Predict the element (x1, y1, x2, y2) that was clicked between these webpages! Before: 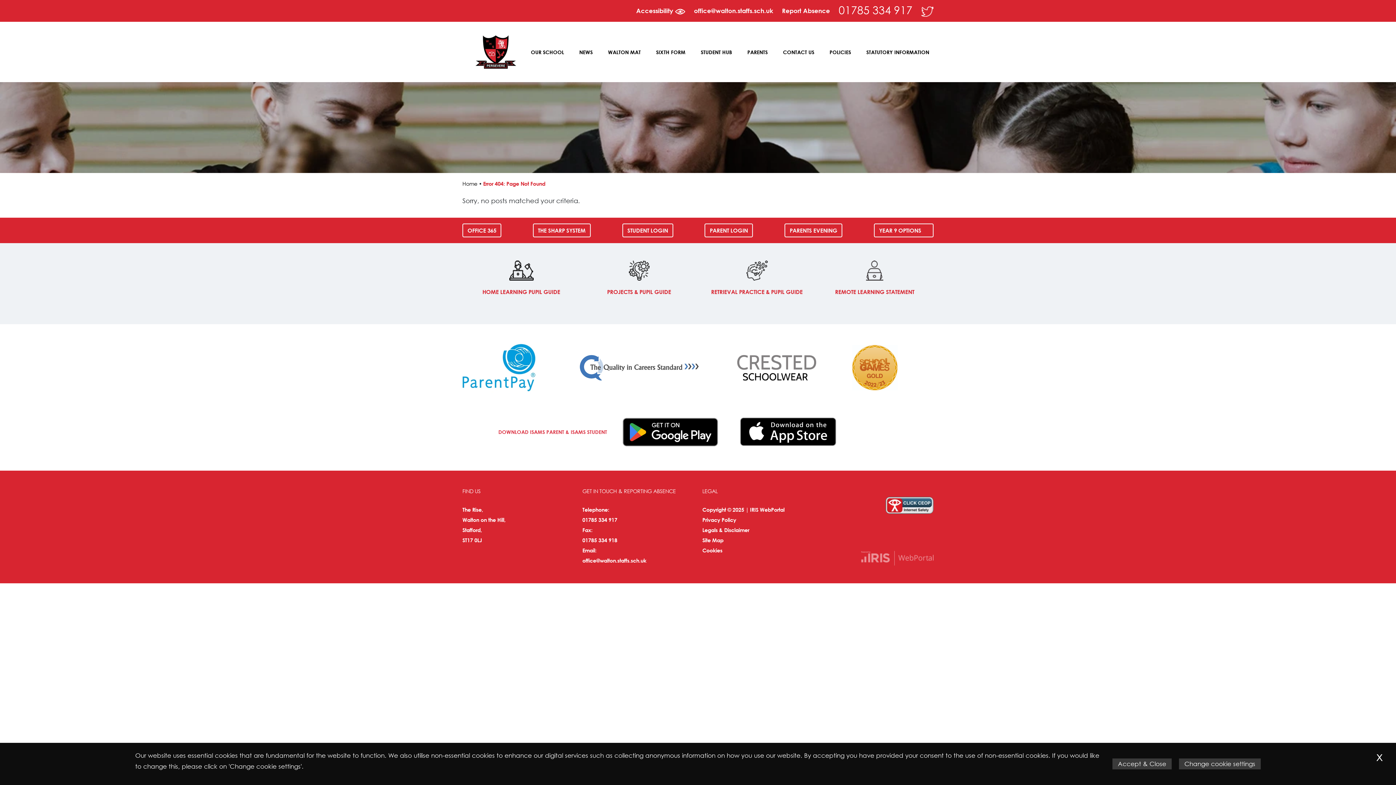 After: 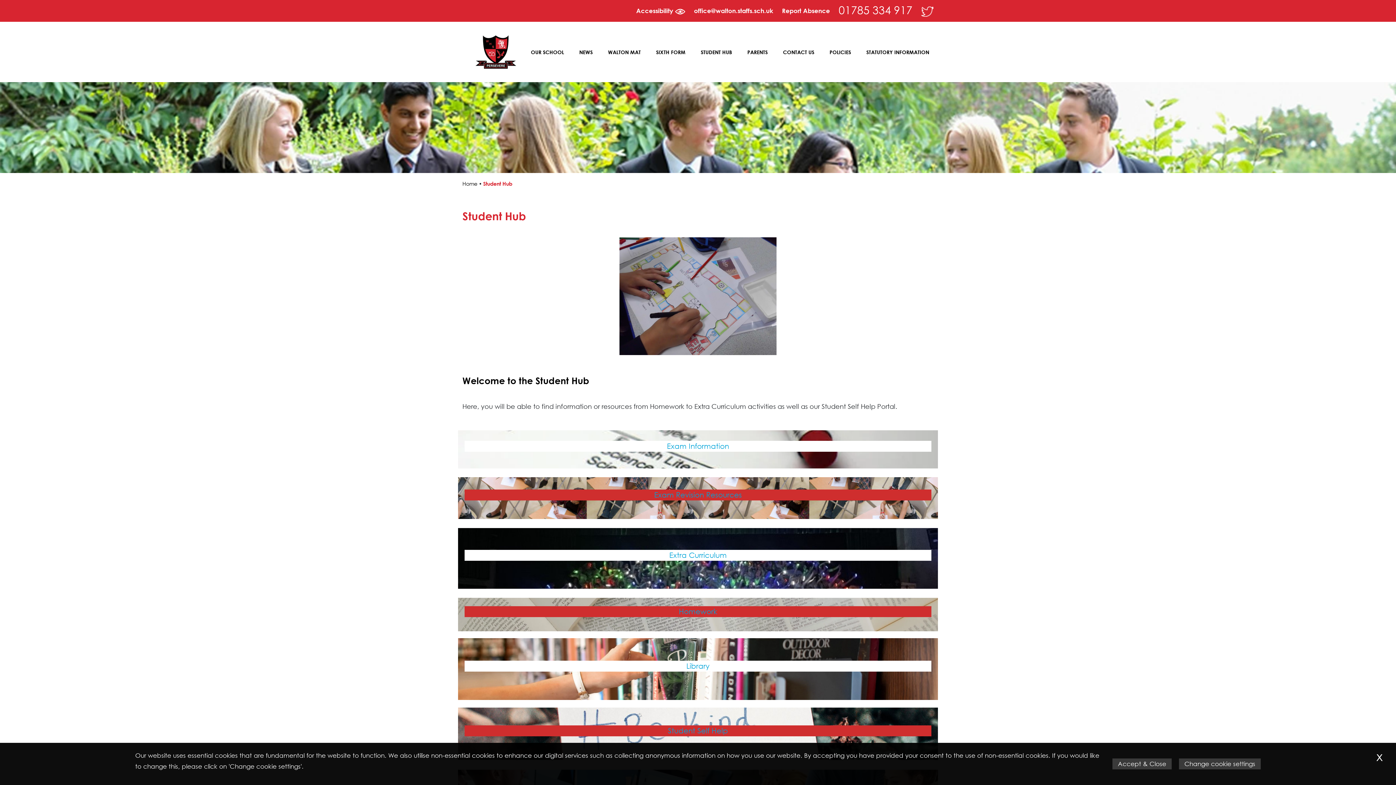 Action: bbox: (700, 49, 732, 55) label: STUDENT HUB